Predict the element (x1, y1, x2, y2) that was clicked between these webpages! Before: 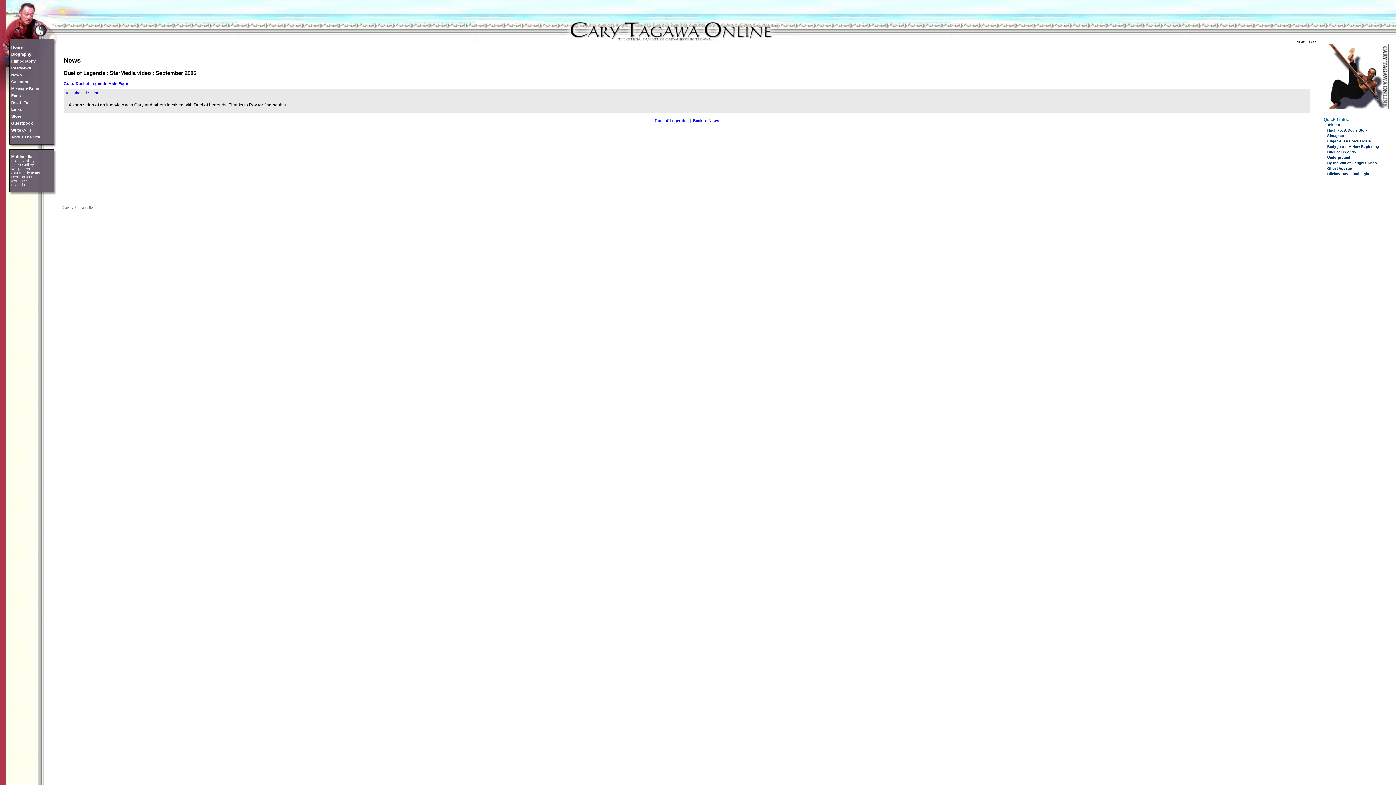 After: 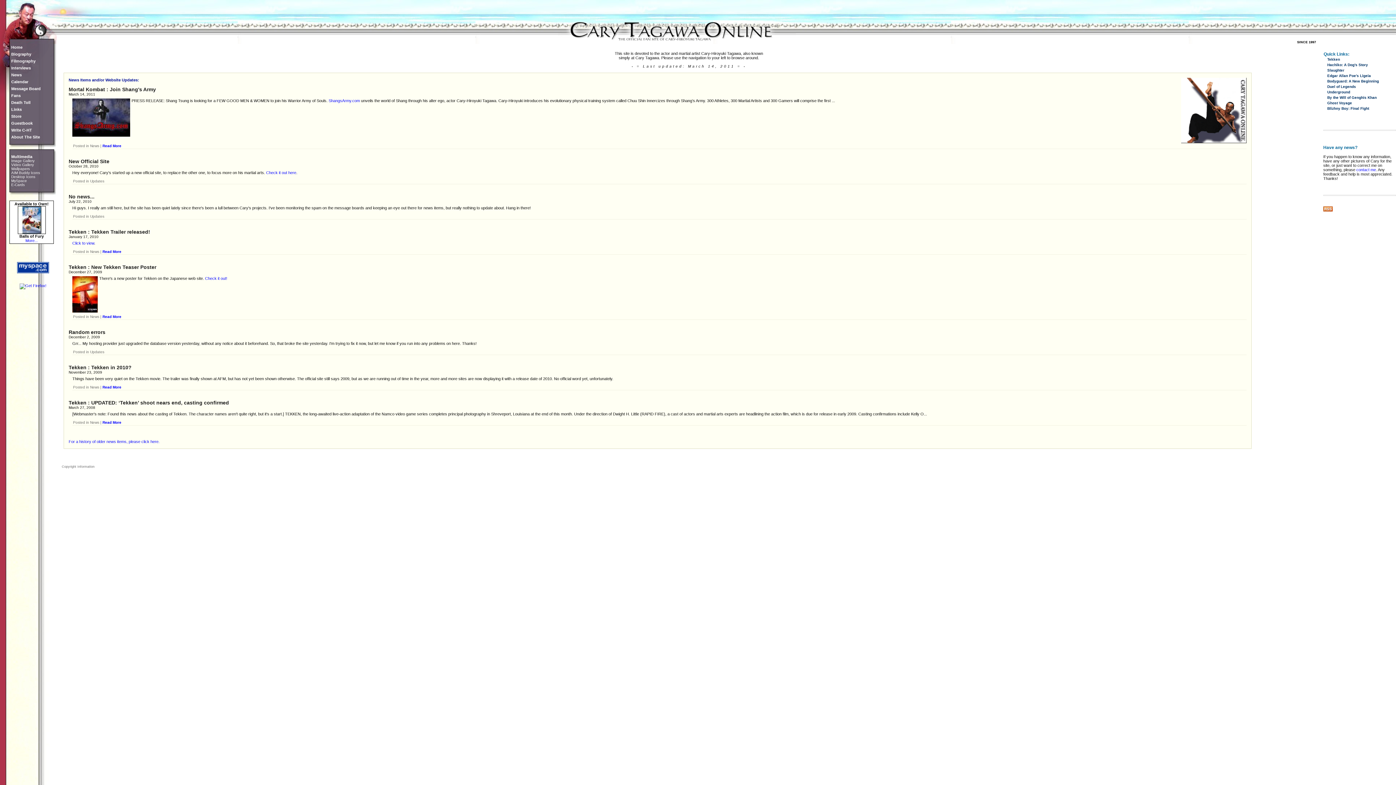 Action: bbox: (11, 45, 22, 49) label: Home